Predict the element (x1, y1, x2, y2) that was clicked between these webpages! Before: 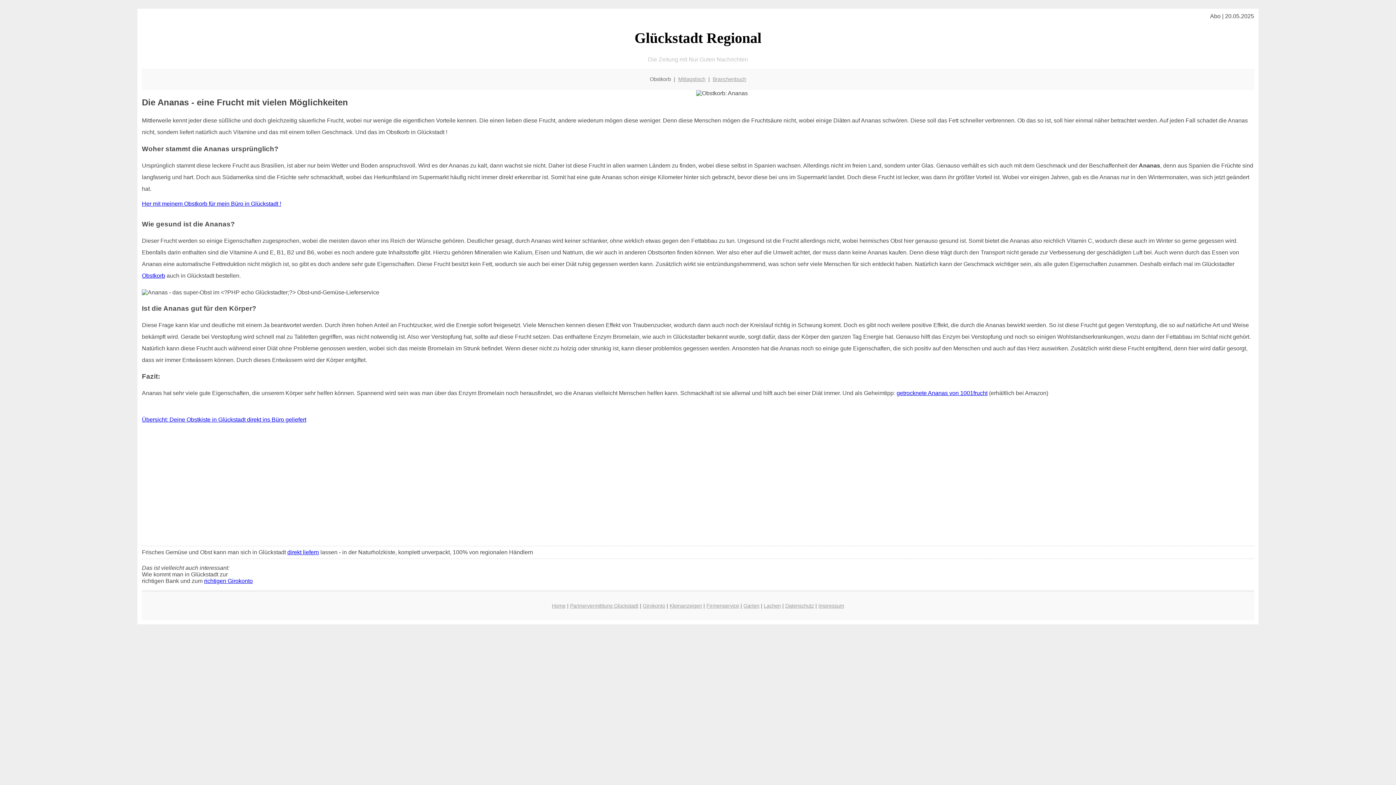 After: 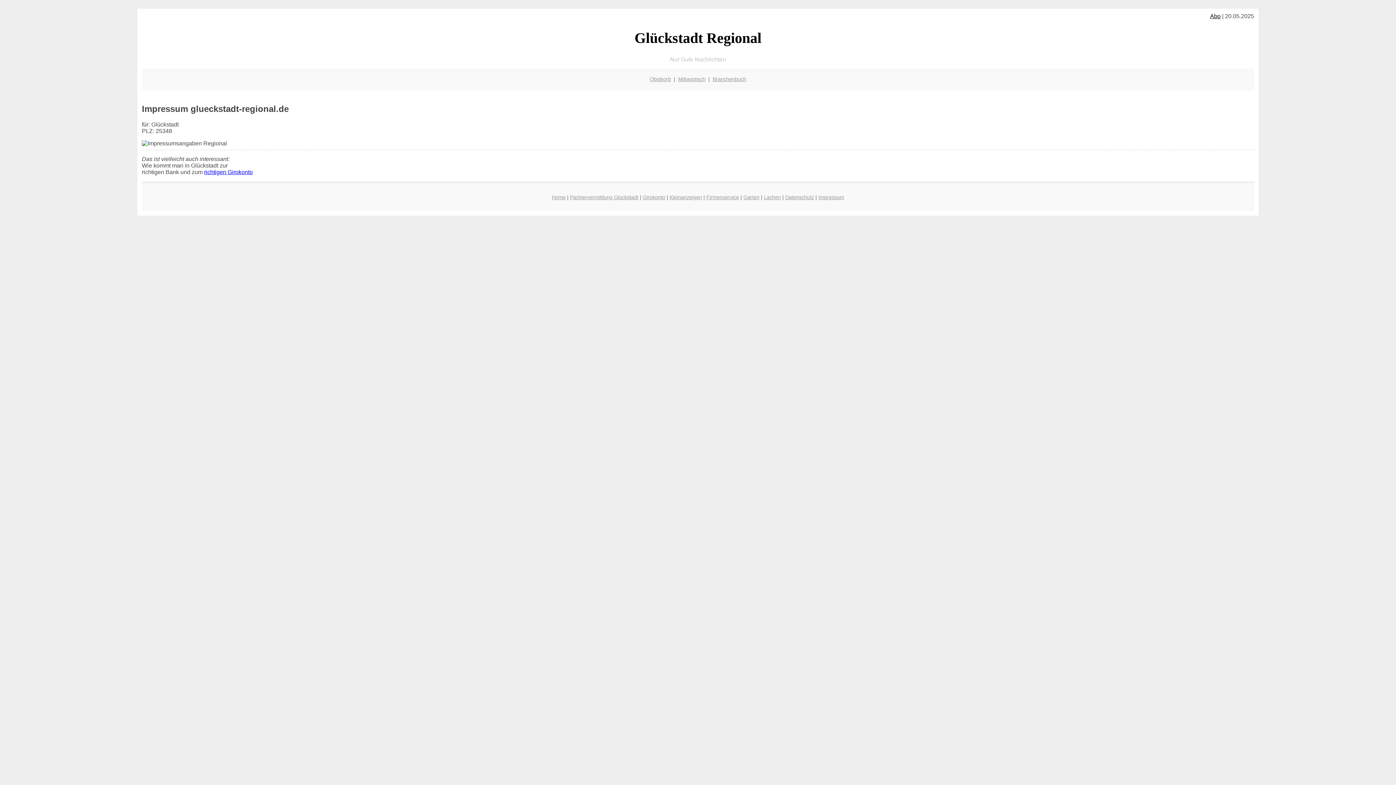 Action: bbox: (818, 603, 844, 609) label: Impressum